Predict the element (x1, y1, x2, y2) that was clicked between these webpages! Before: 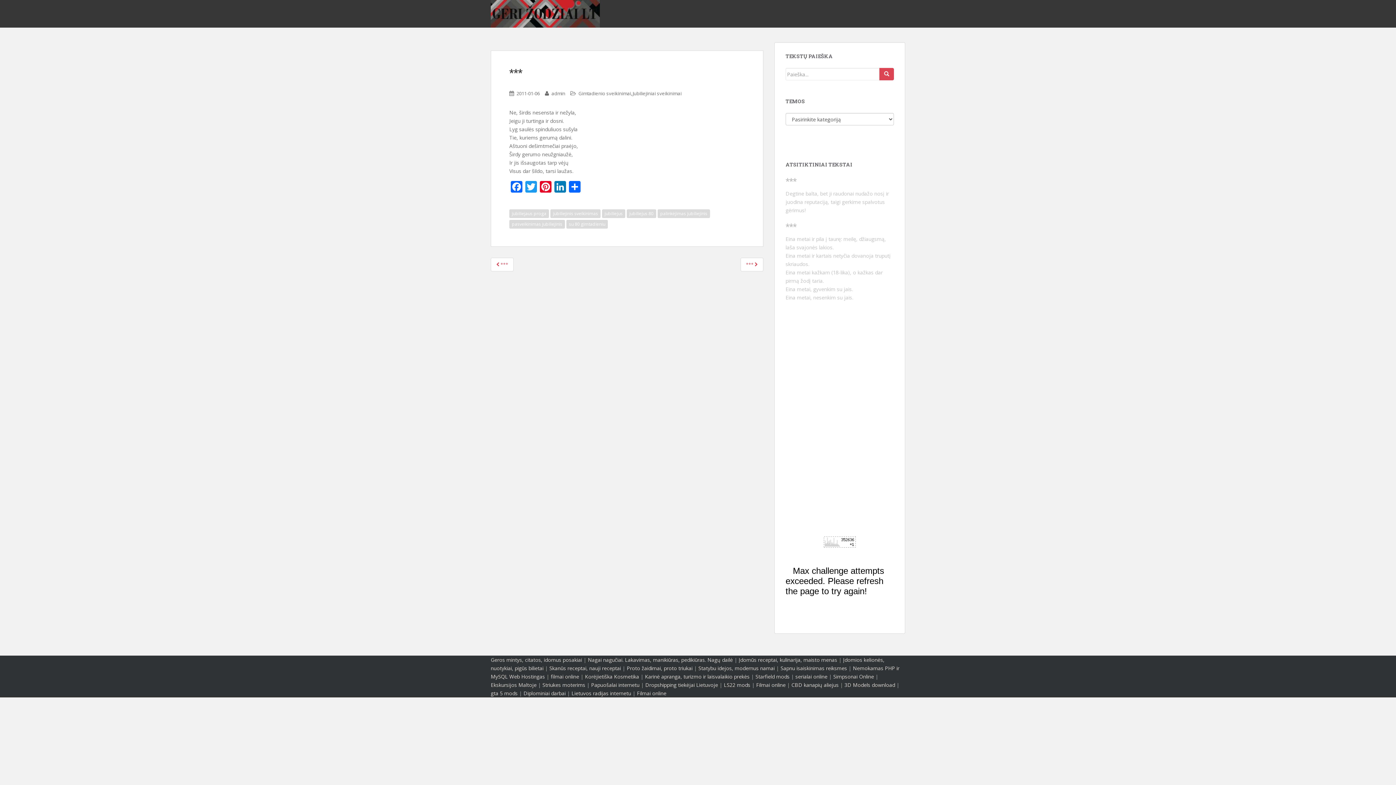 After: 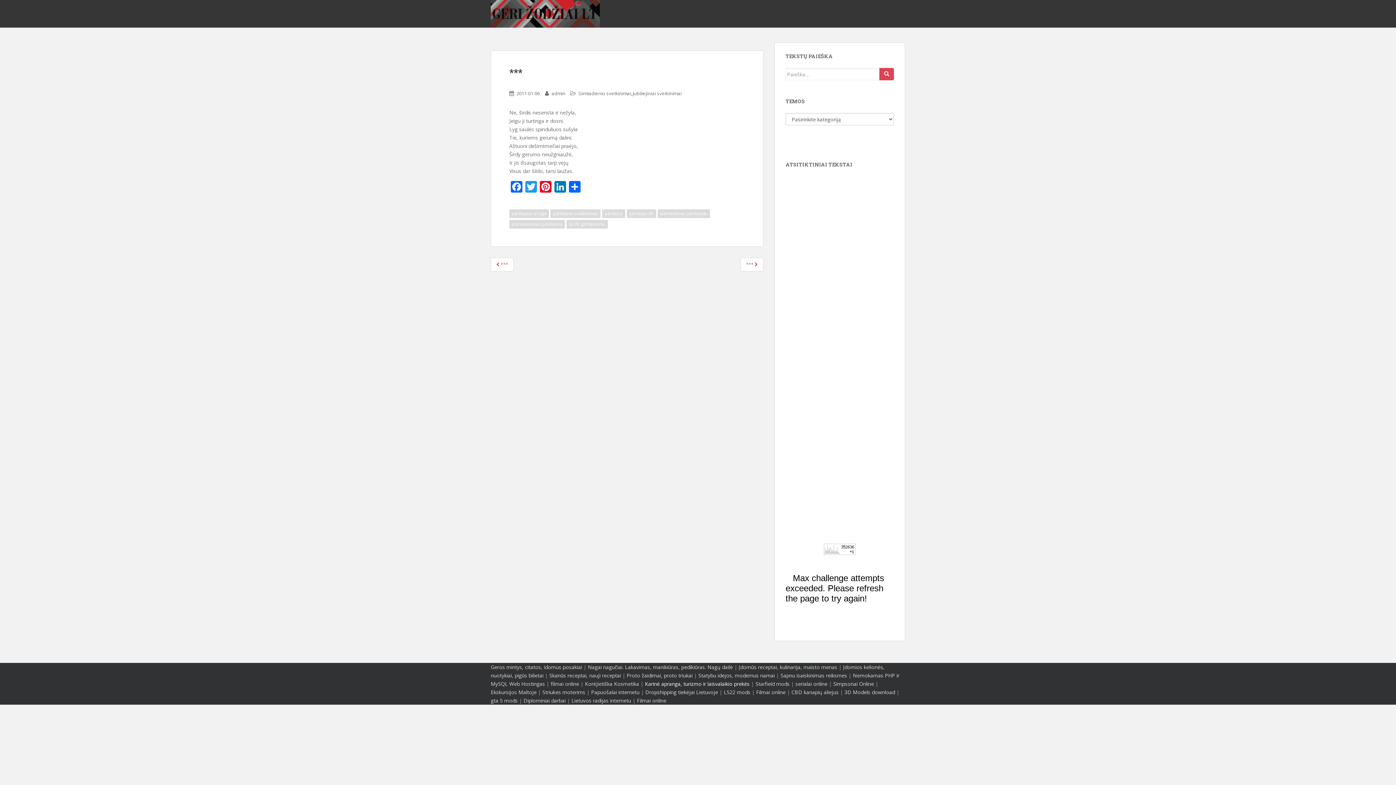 Action: bbox: (724, 681, 750, 688) label: LS22 mods